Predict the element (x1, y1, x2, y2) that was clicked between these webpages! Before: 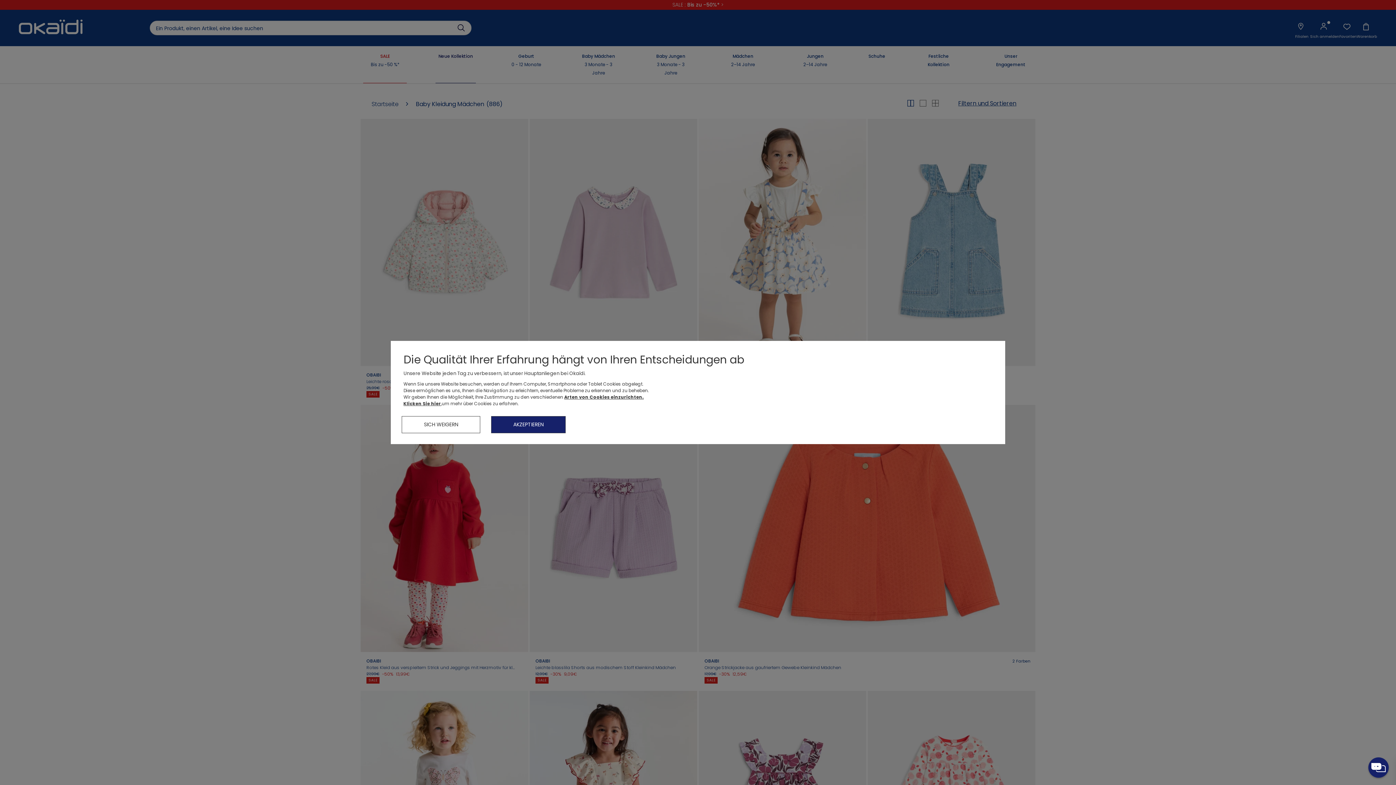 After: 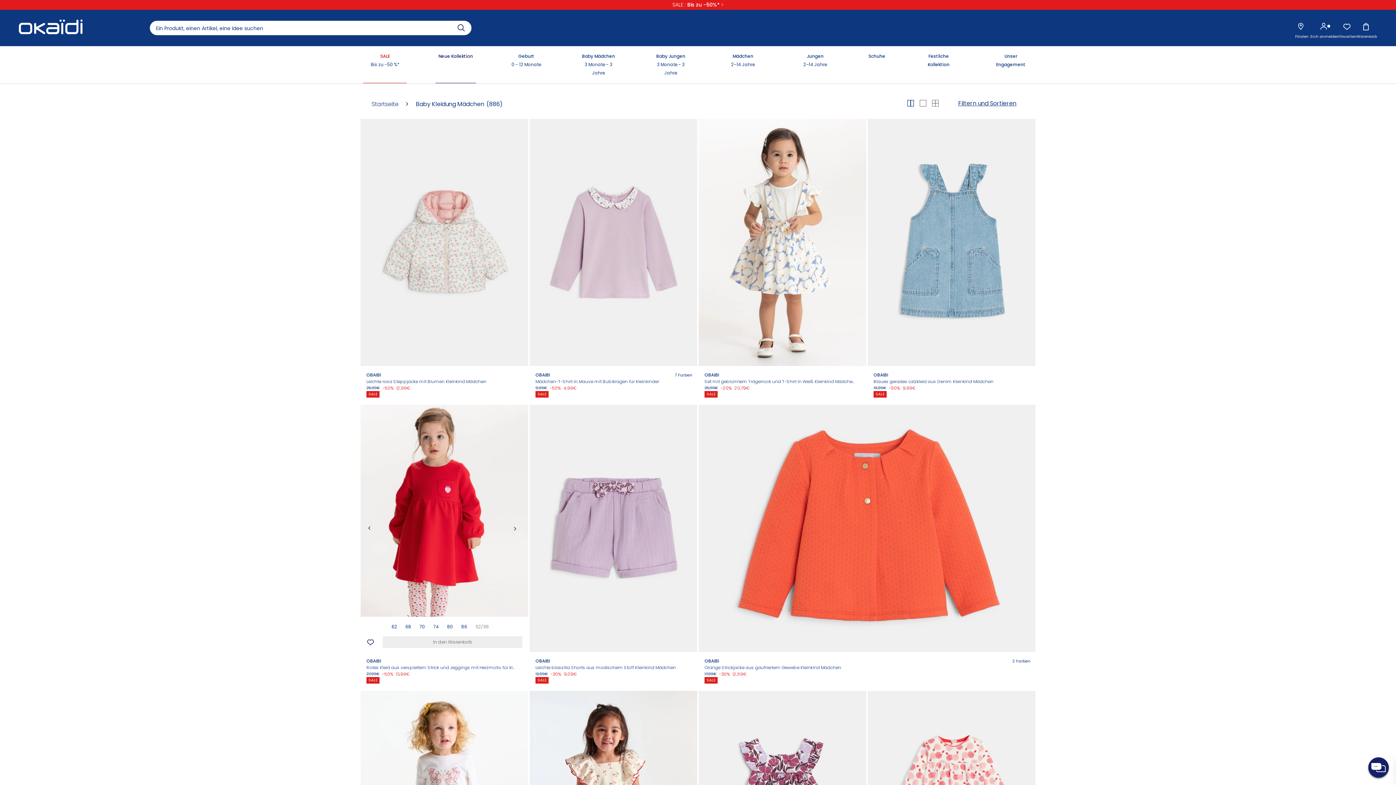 Action: label: AKZEPTIEREN bbox: (491, 416, 565, 433)